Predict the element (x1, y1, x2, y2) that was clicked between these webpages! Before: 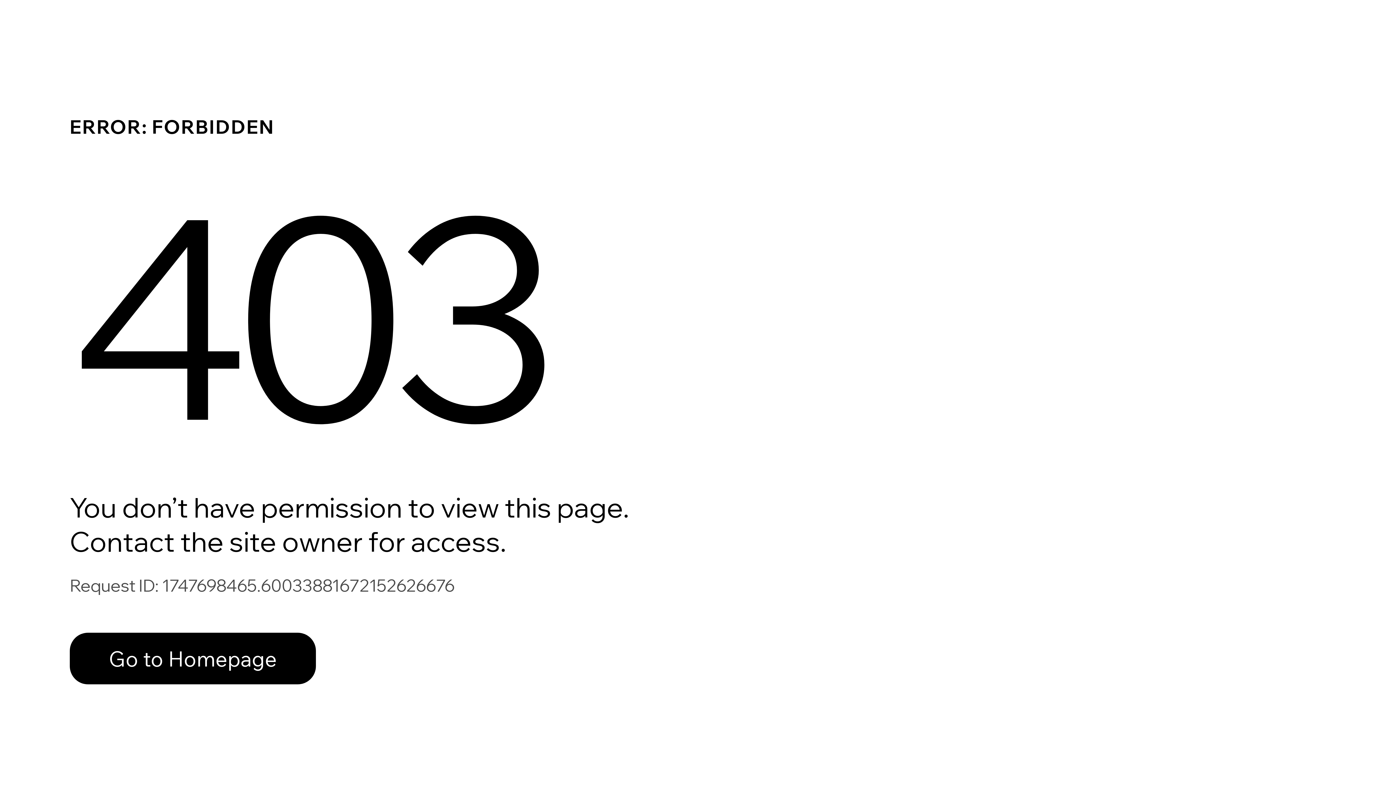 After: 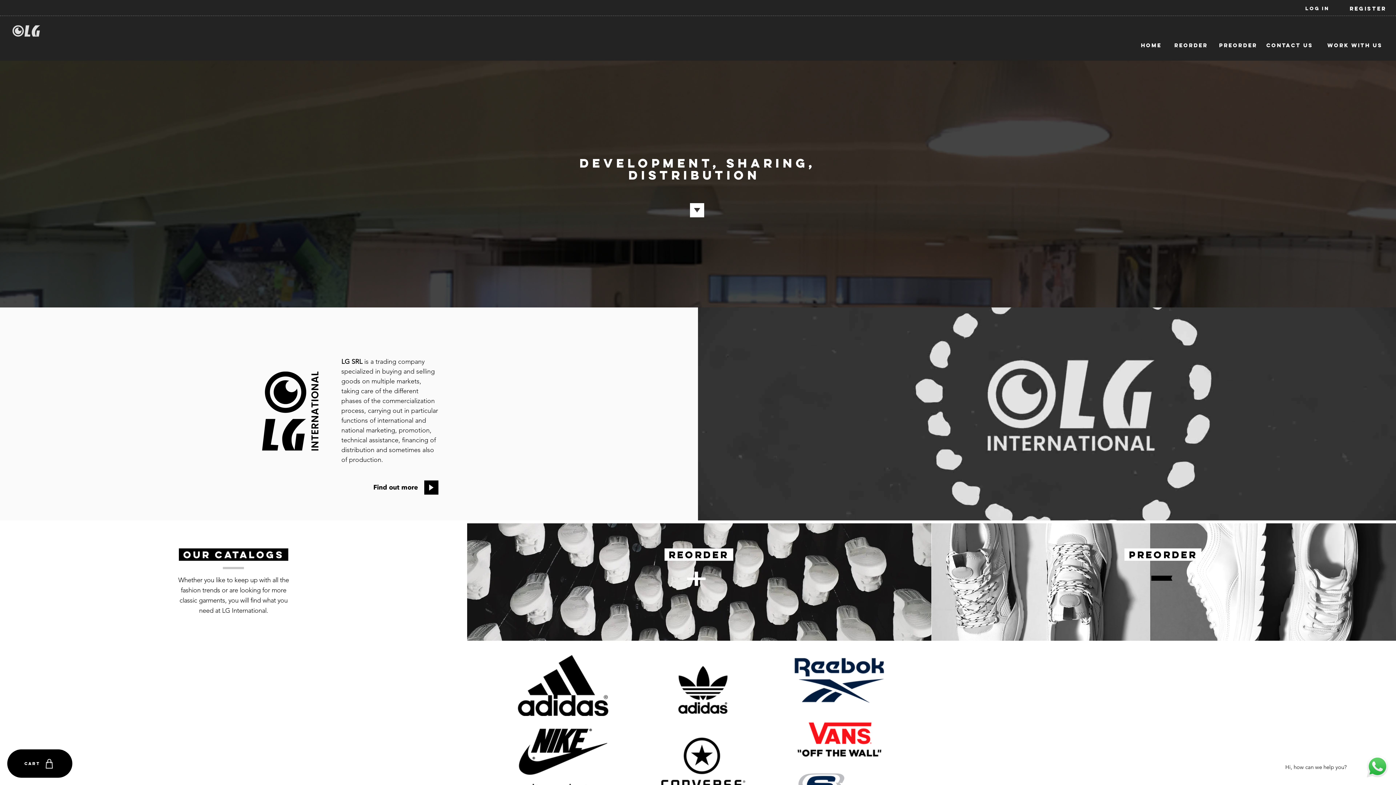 Action: label: Go to Homepage bbox: (69, 633, 316, 684)